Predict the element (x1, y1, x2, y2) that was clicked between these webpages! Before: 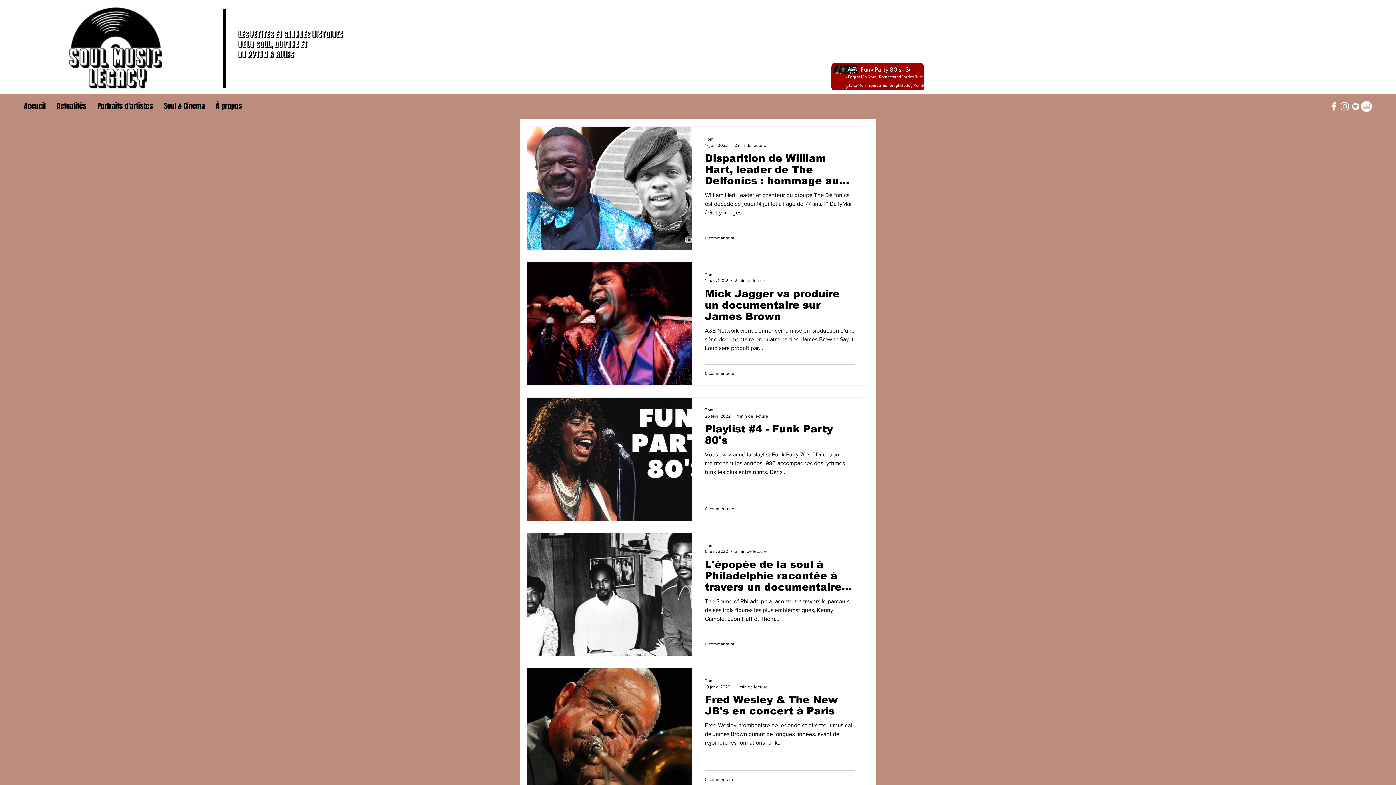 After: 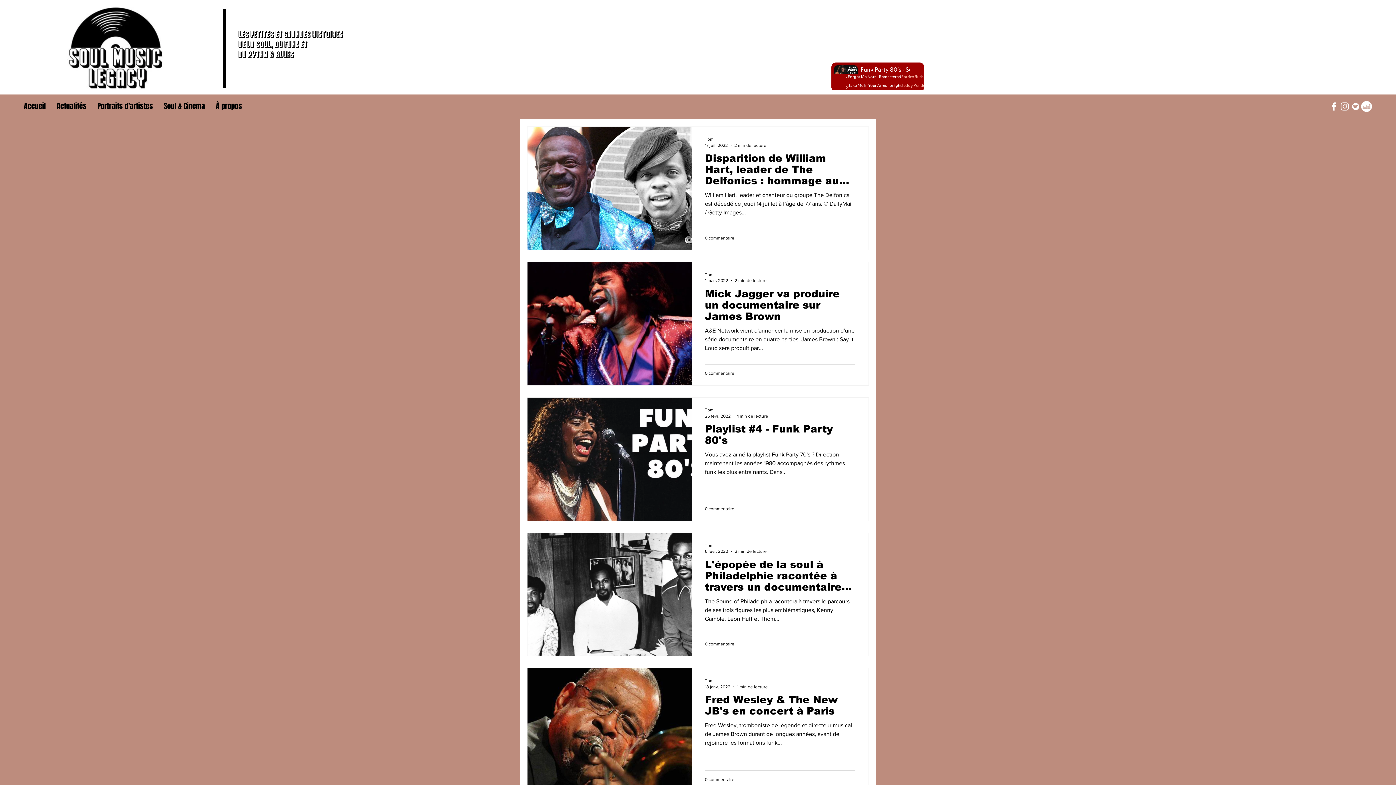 Action: bbox: (1339, 101, 1350, 112) label: Blanc Icône Instagram